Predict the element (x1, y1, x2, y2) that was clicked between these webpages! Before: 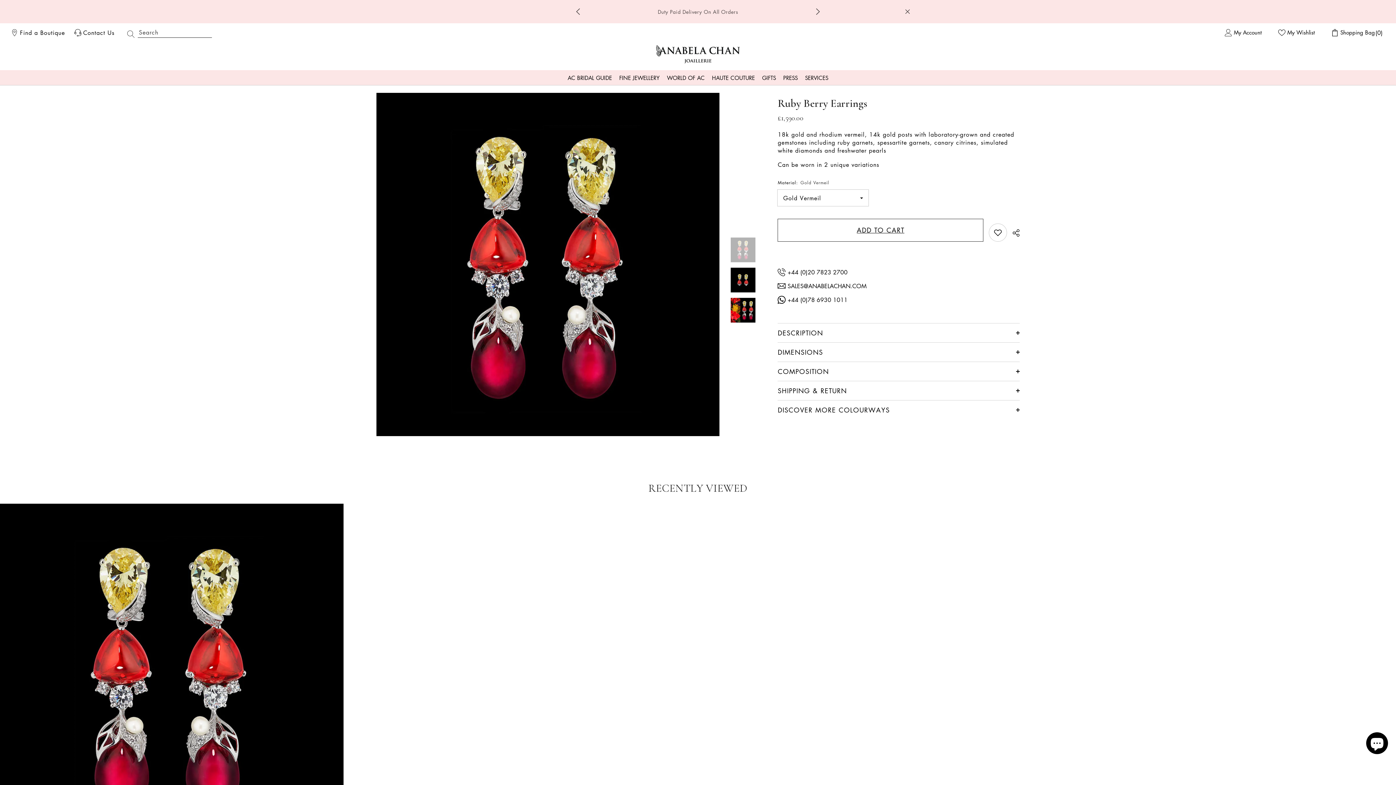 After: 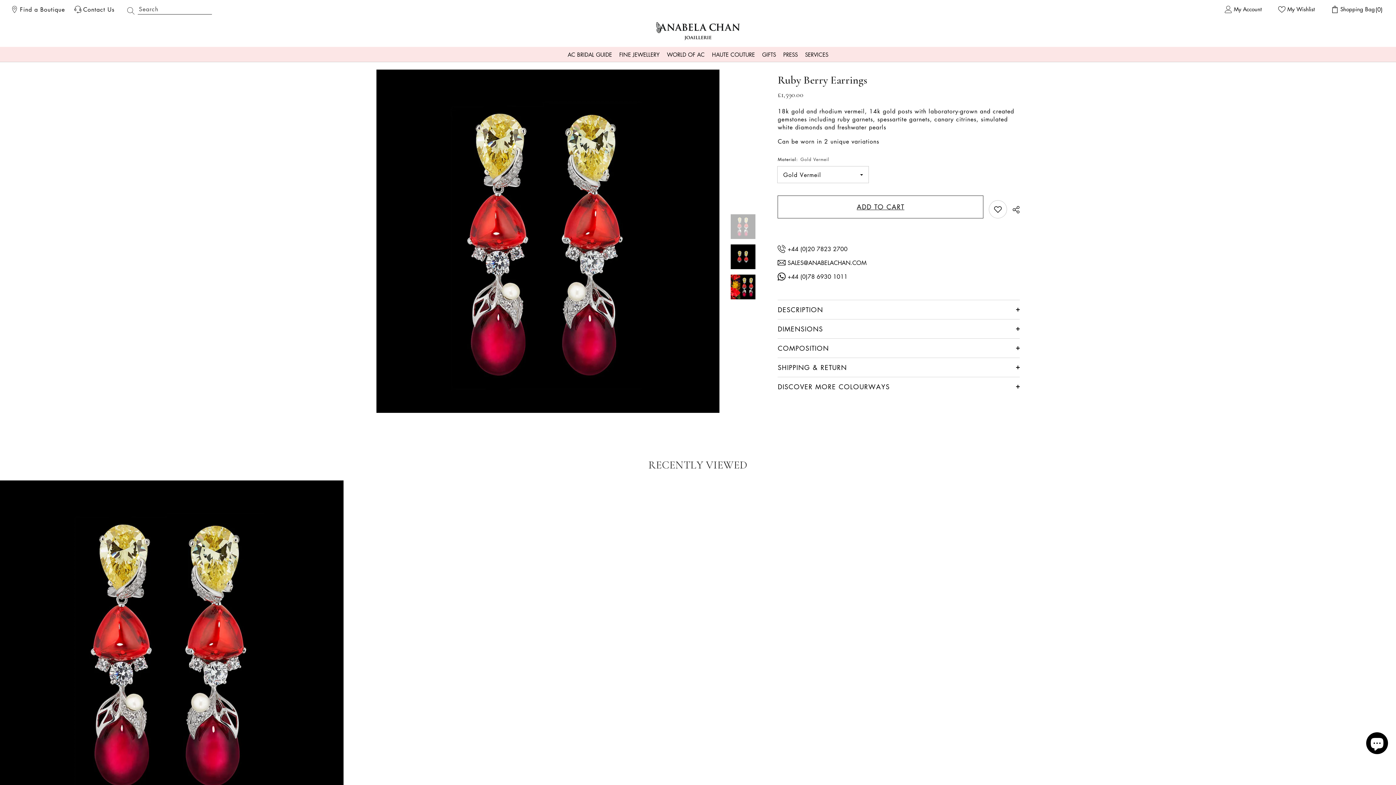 Action: bbox: (904, 8, 910, 14) label: Close